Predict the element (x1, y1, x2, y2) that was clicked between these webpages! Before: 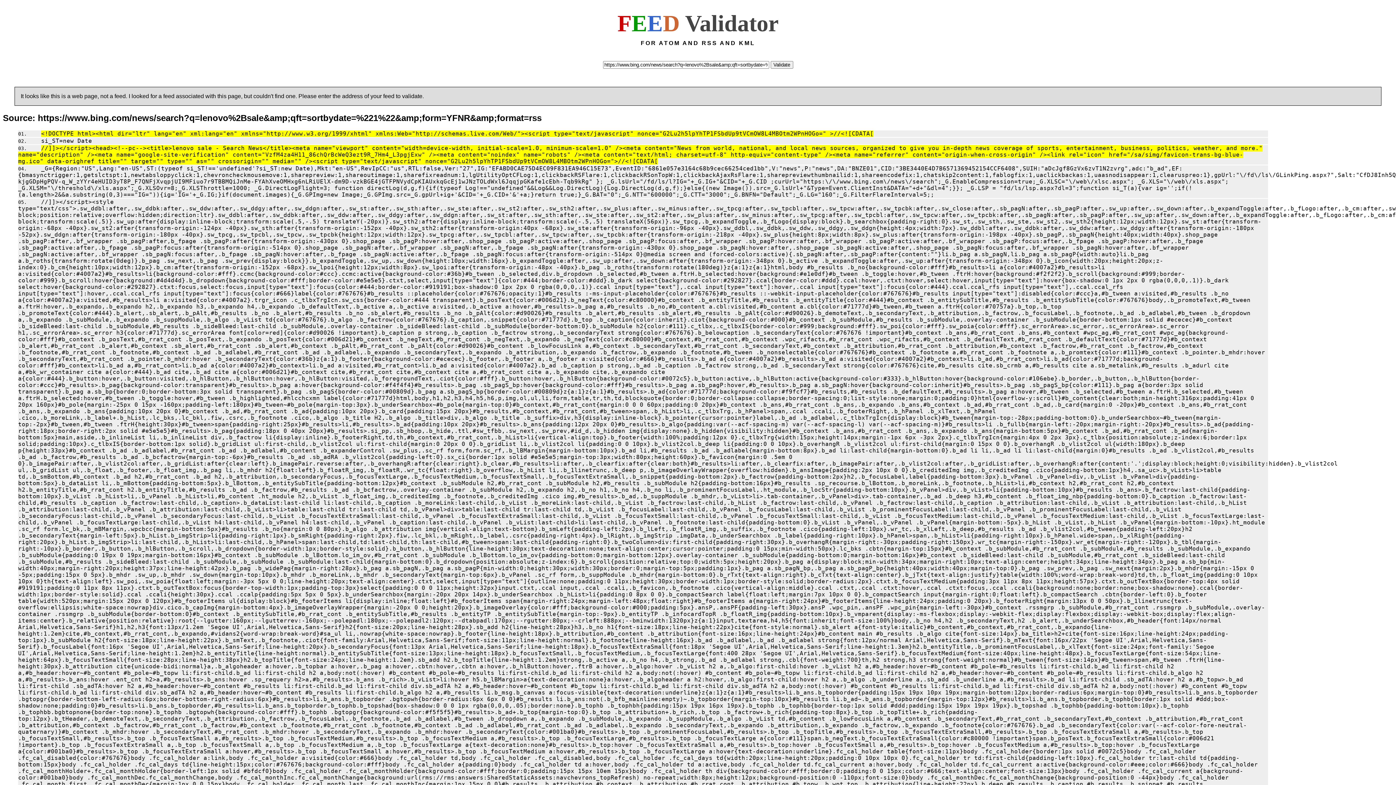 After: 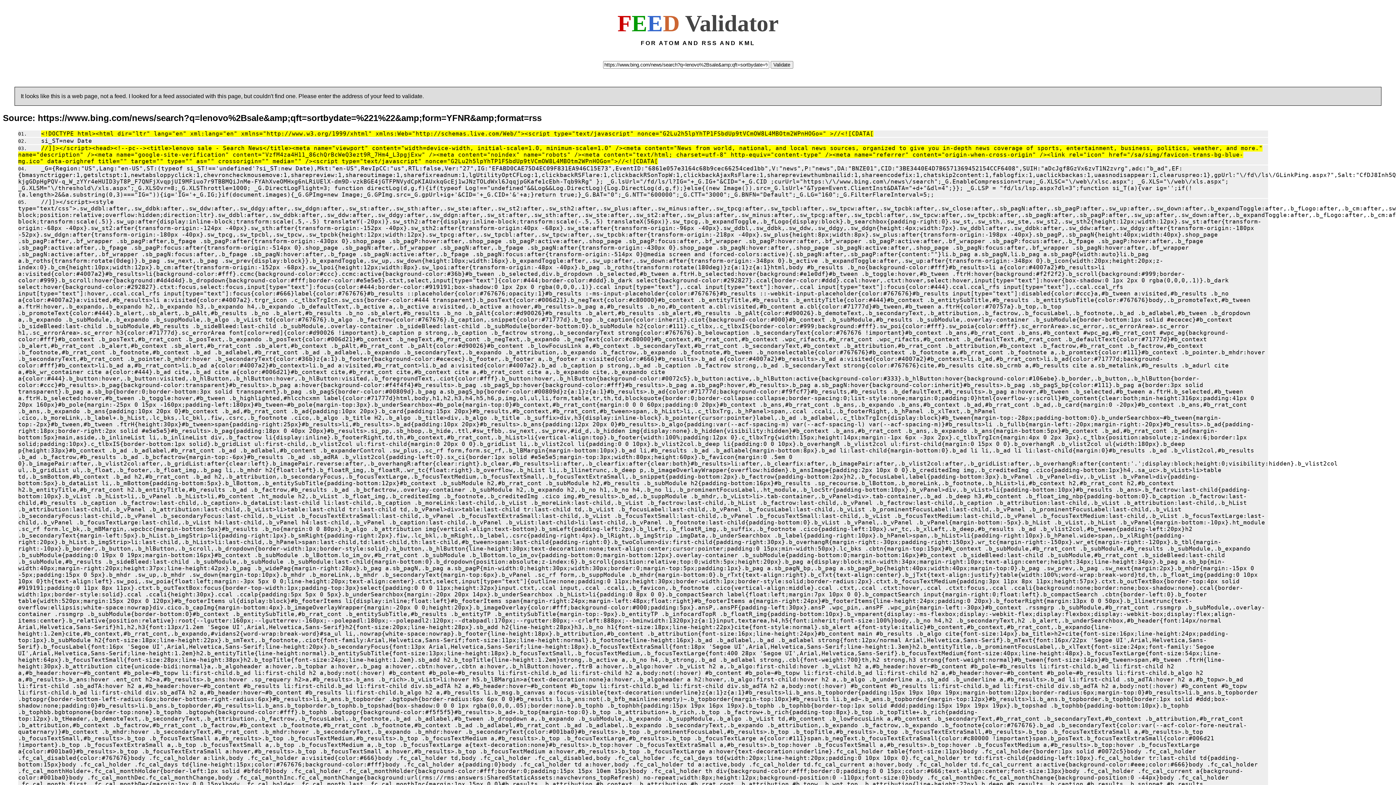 Action: label: <!DOCTYPE html><html dir="ltr" lang="en" xml:lang="en" xmlns="http://www.w3.org/1999/xhtml" xmlns:Web="http://schemas.live.com/Web/"><script type="text/javascript" nonce="G2Lu2h5lpYhTP1FSbdUp9tVCmOW8L4MBOtm2WPnHOGo=" >//<![CDATA[ bbox: (29, 131, 873, 136)